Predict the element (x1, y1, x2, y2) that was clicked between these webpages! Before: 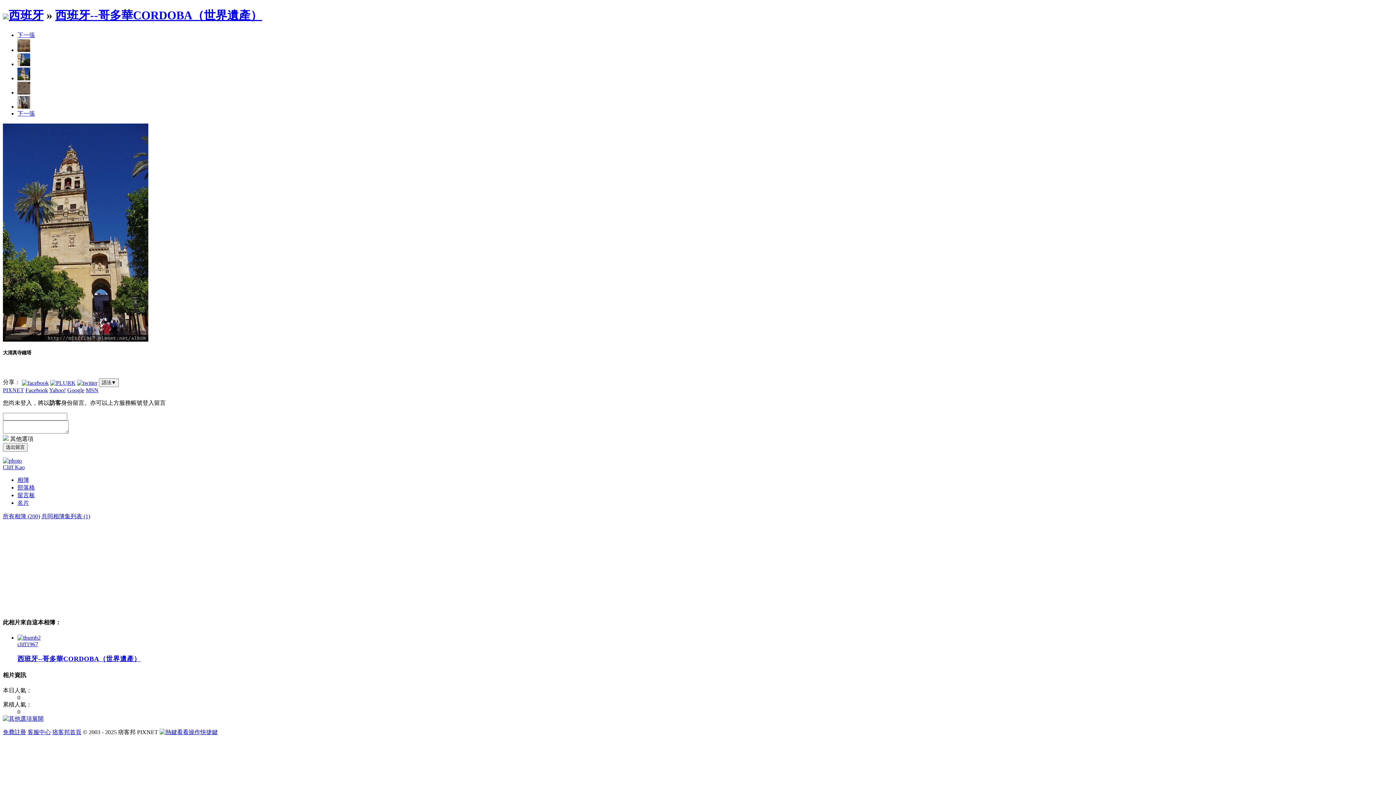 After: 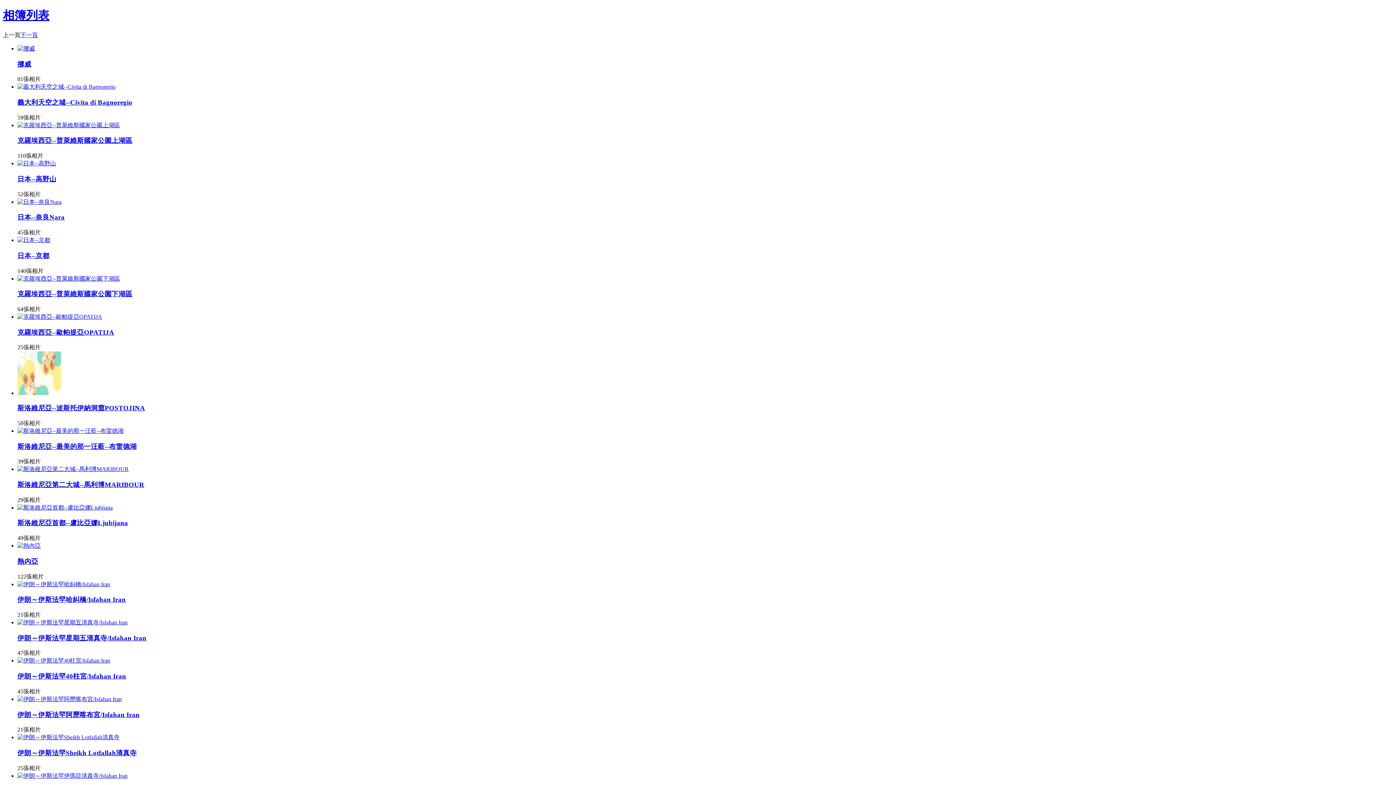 Action: label: 所有相簿 (200) bbox: (2, 513, 40, 519)